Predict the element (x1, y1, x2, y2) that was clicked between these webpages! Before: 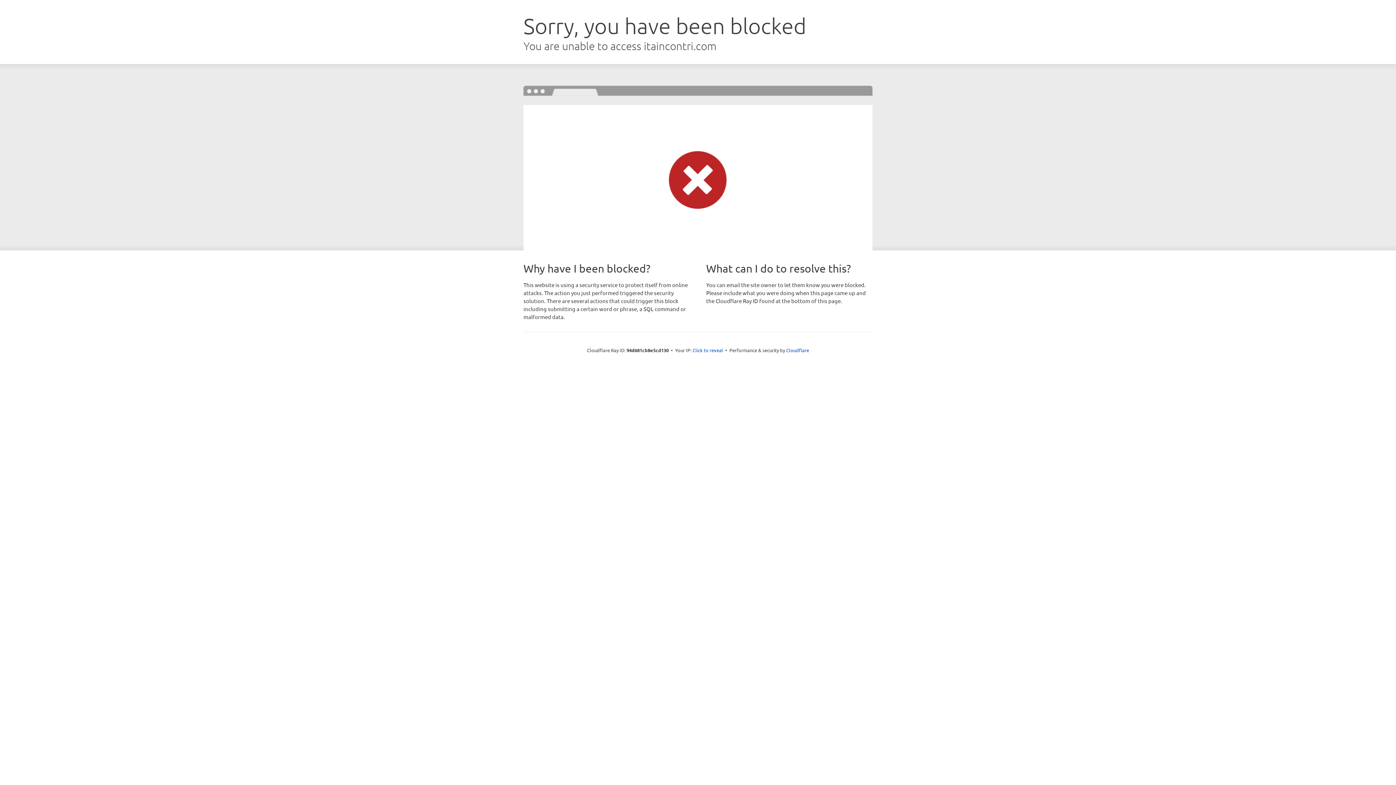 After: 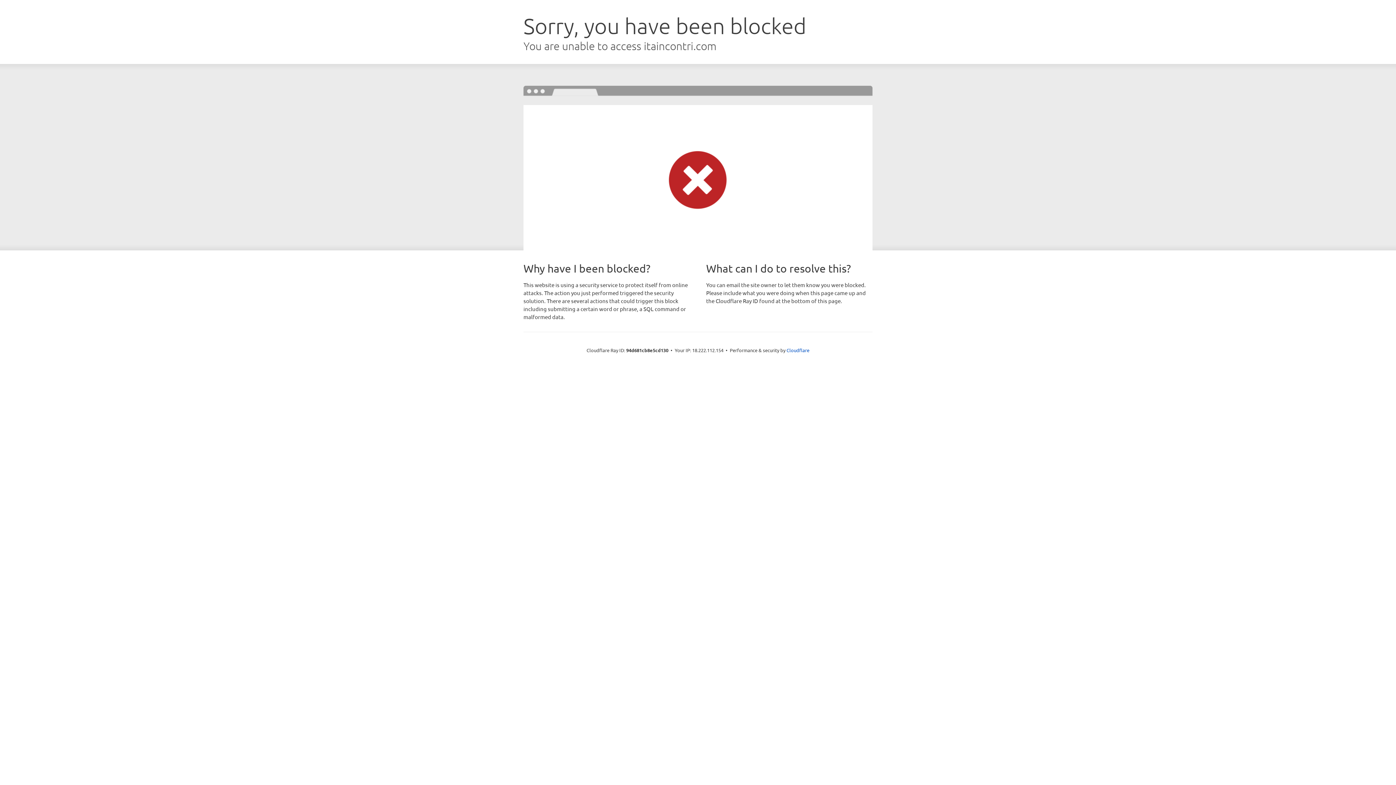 Action: label: Click to reveal bbox: (692, 346, 723, 353)